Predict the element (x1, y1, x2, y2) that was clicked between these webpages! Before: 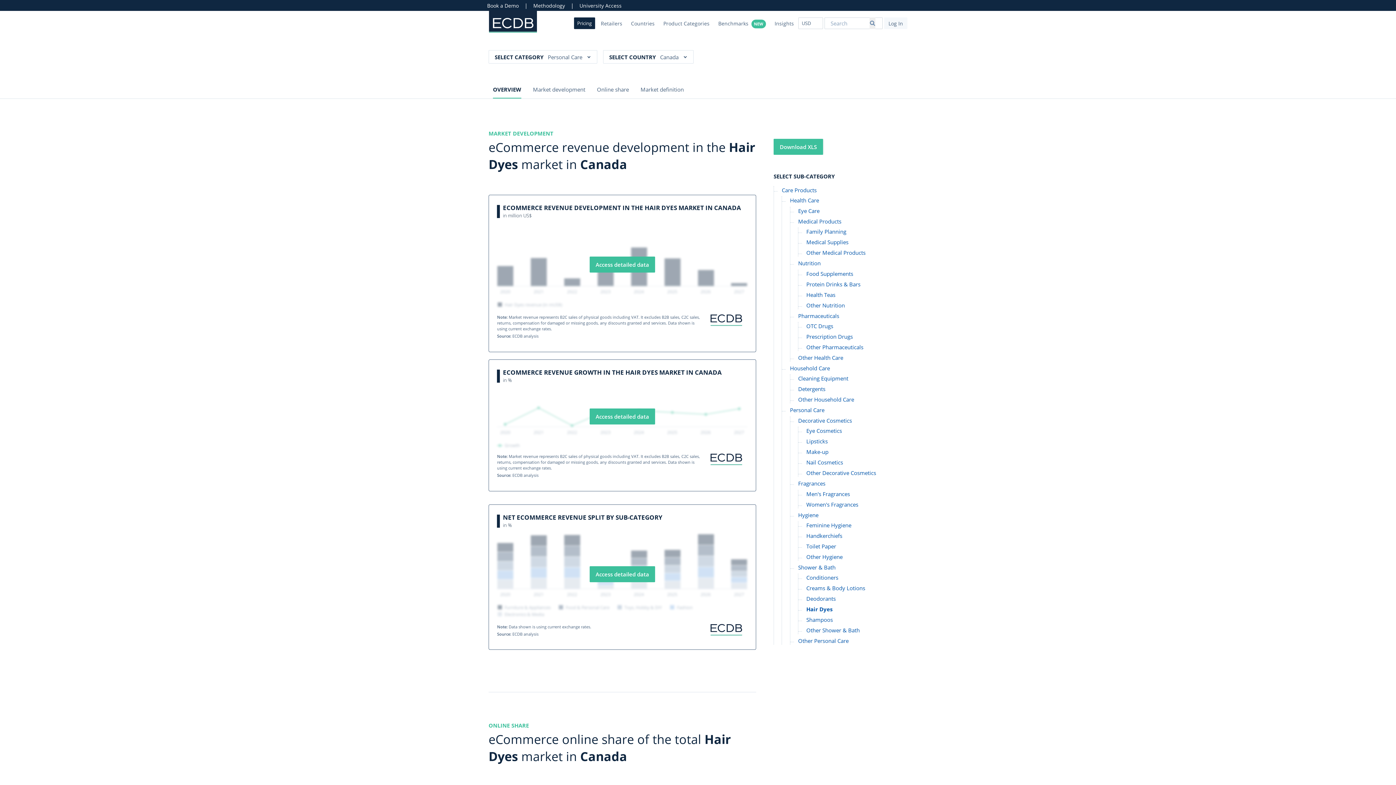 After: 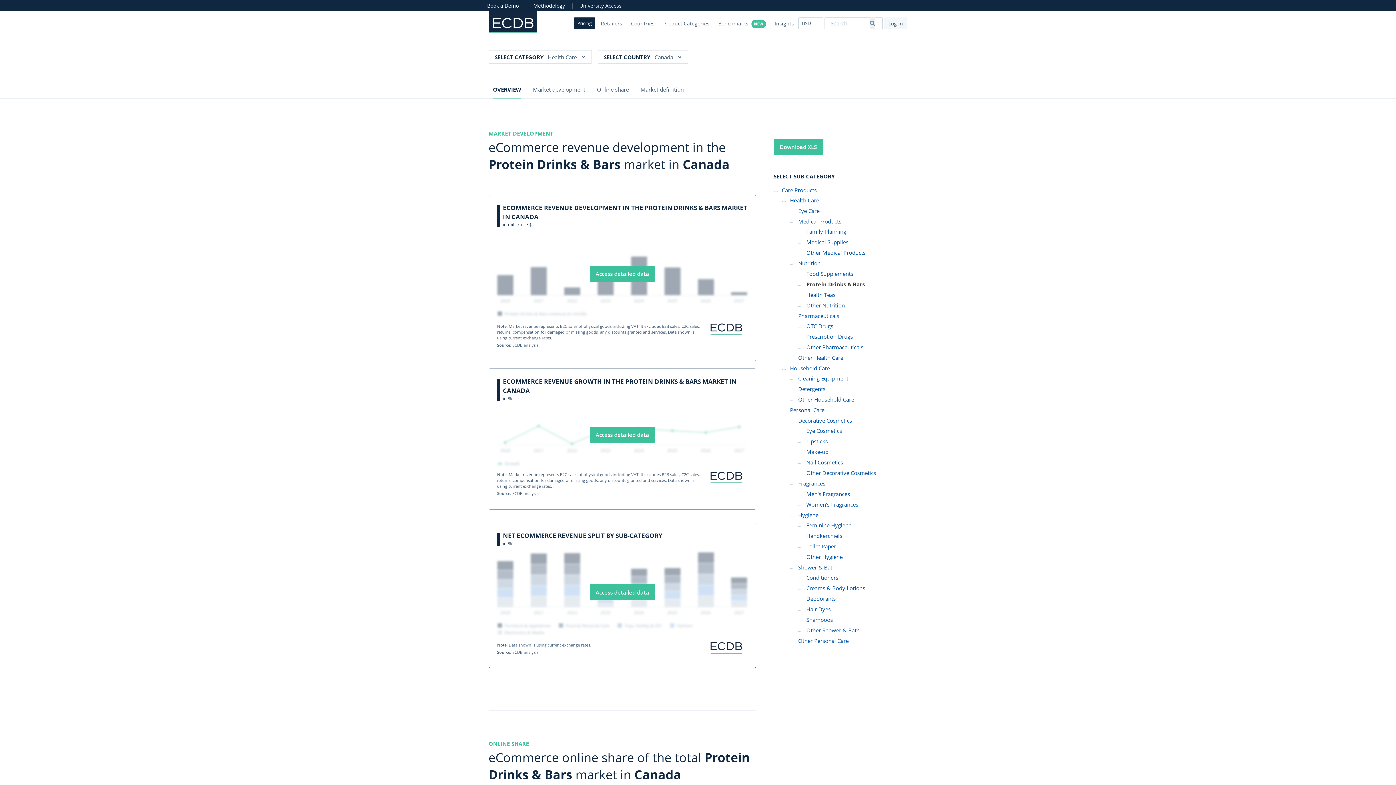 Action: label: Protein Drinks & Bars bbox: (806, 280, 860, 288)